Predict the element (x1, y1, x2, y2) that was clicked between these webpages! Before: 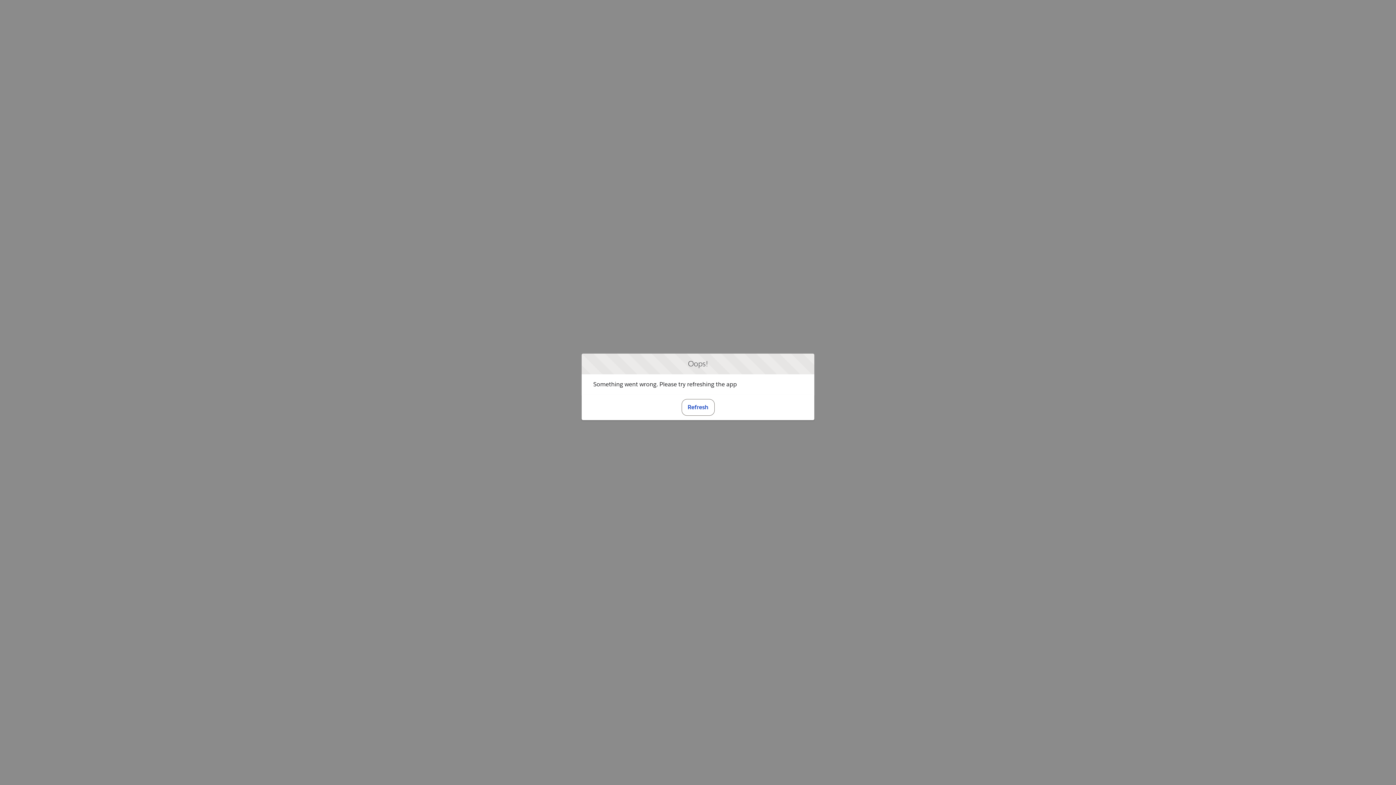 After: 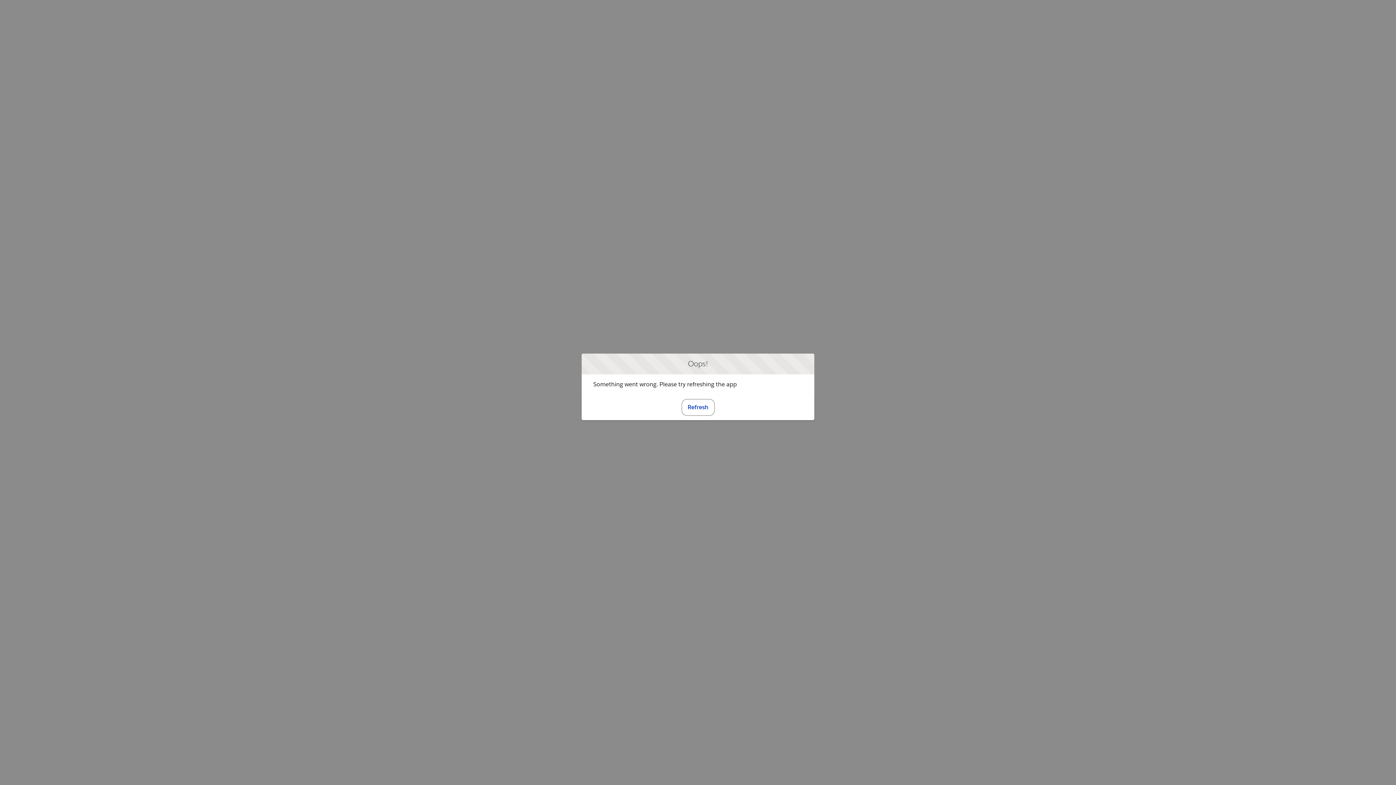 Action: label: Refresh bbox: (681, 399, 714, 415)